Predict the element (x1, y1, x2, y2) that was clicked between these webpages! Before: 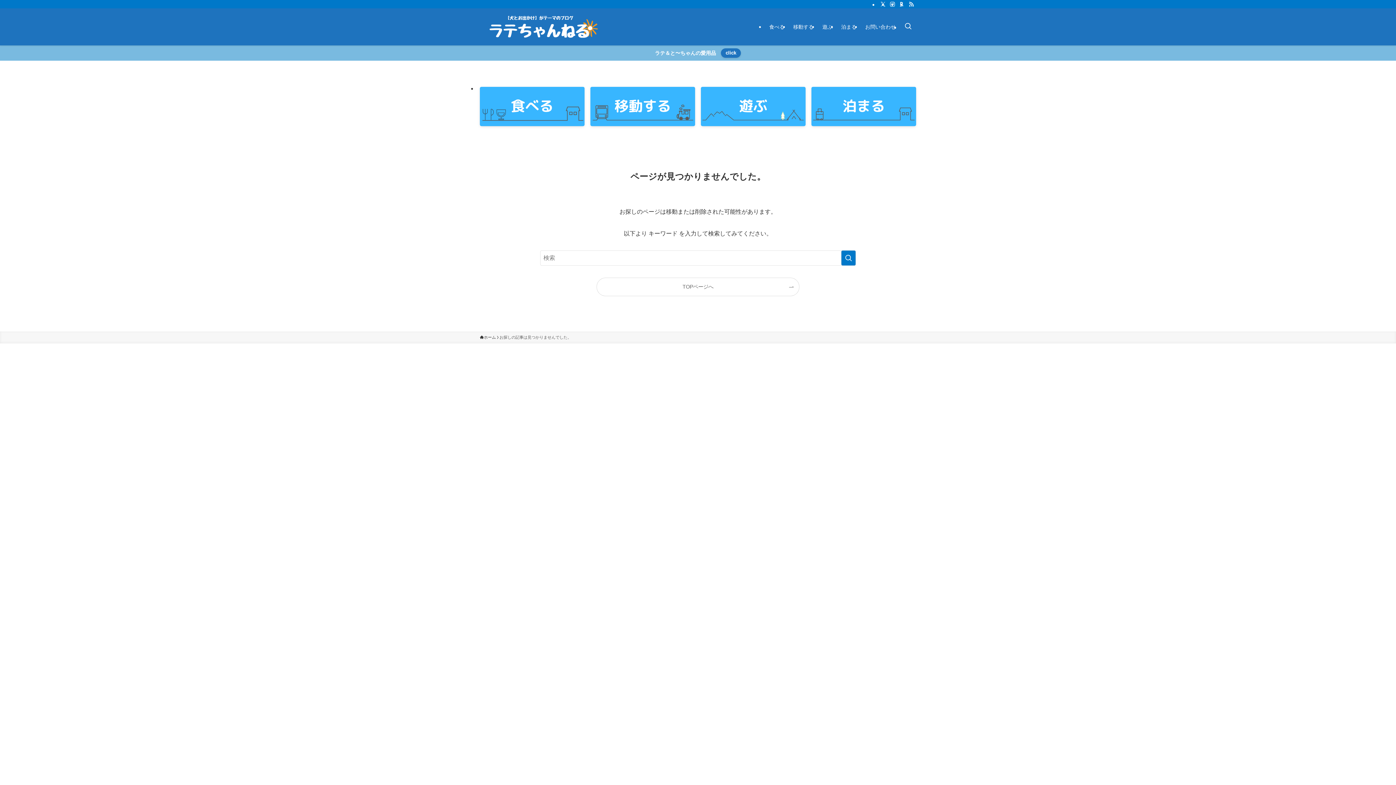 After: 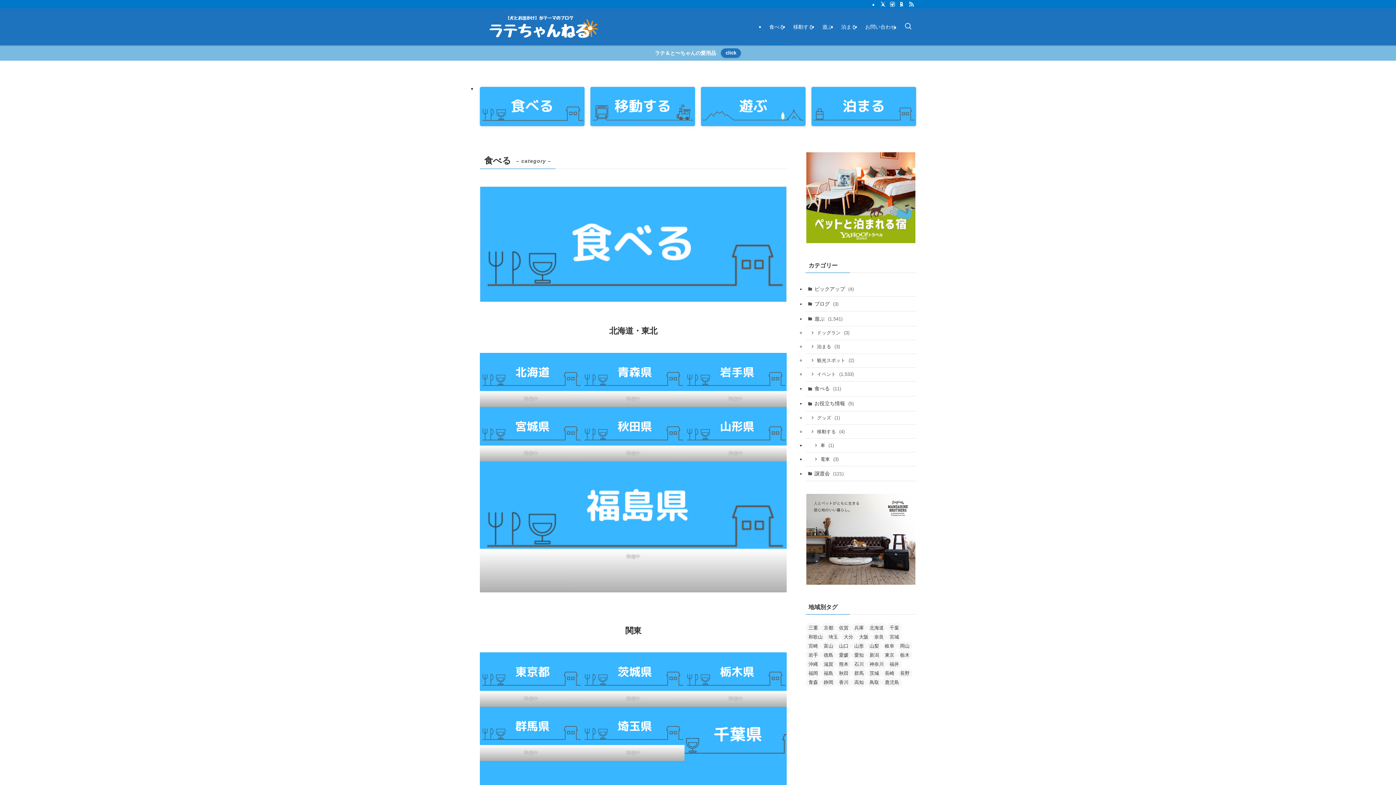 Action: label: 食べる bbox: (765, 8, 789, 45)